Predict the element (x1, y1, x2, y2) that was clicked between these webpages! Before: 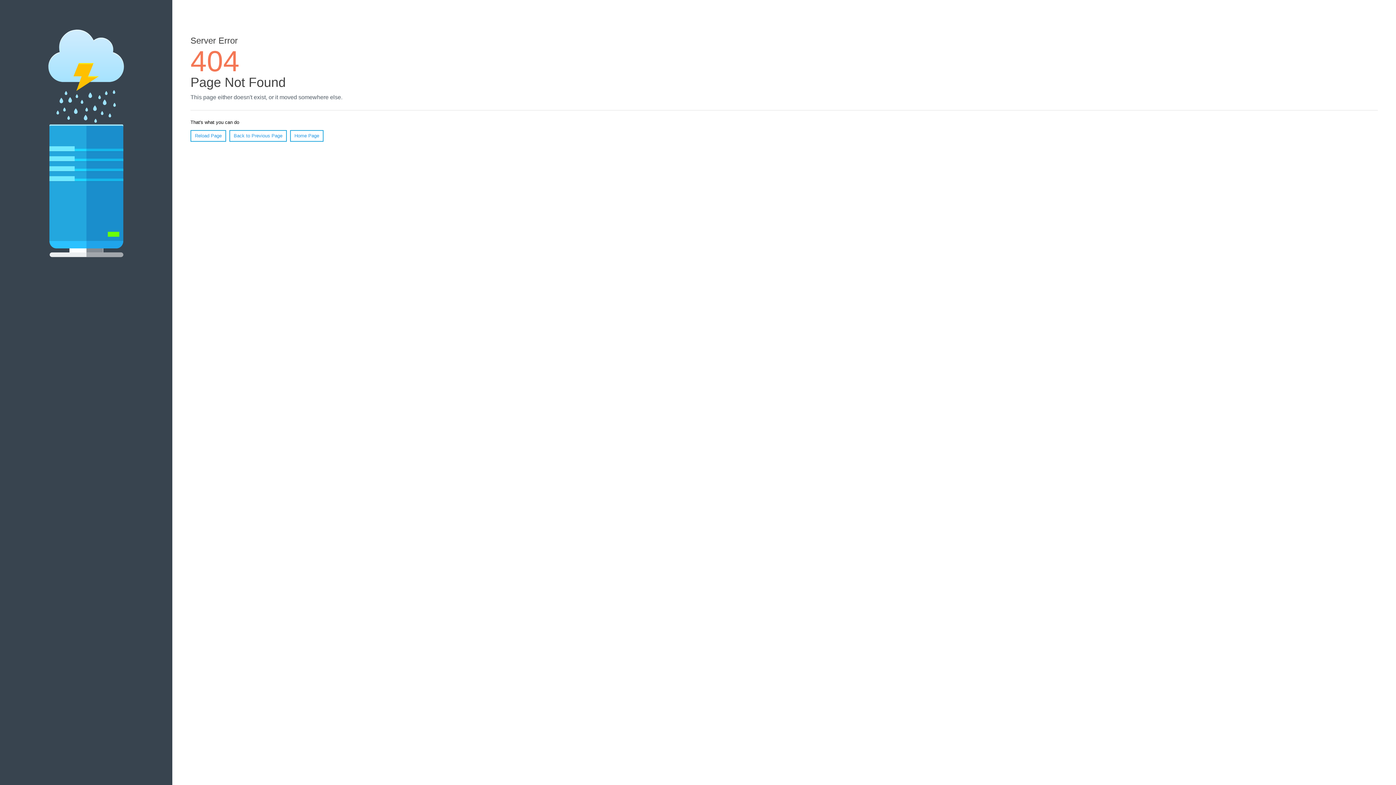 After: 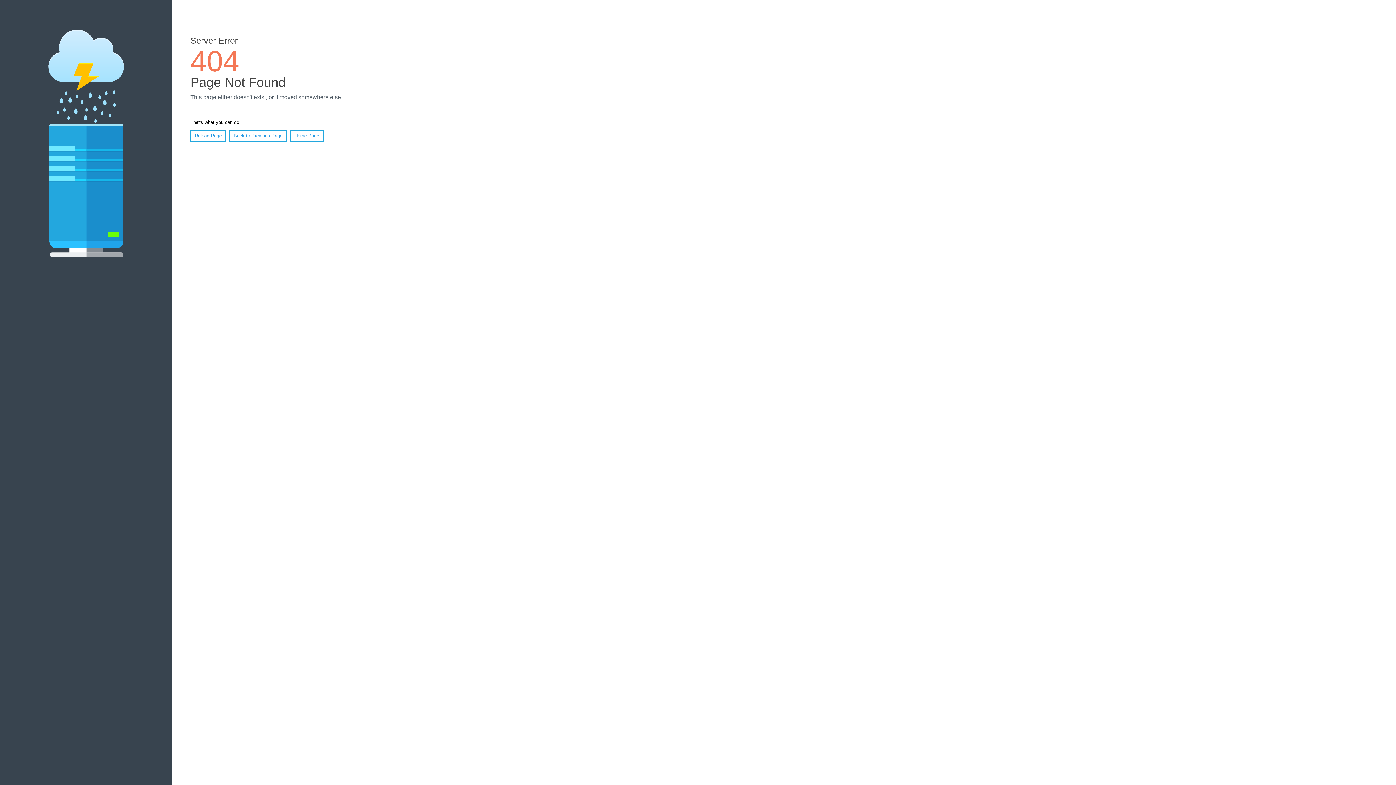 Action: bbox: (290, 130, 323, 141) label: Home Page